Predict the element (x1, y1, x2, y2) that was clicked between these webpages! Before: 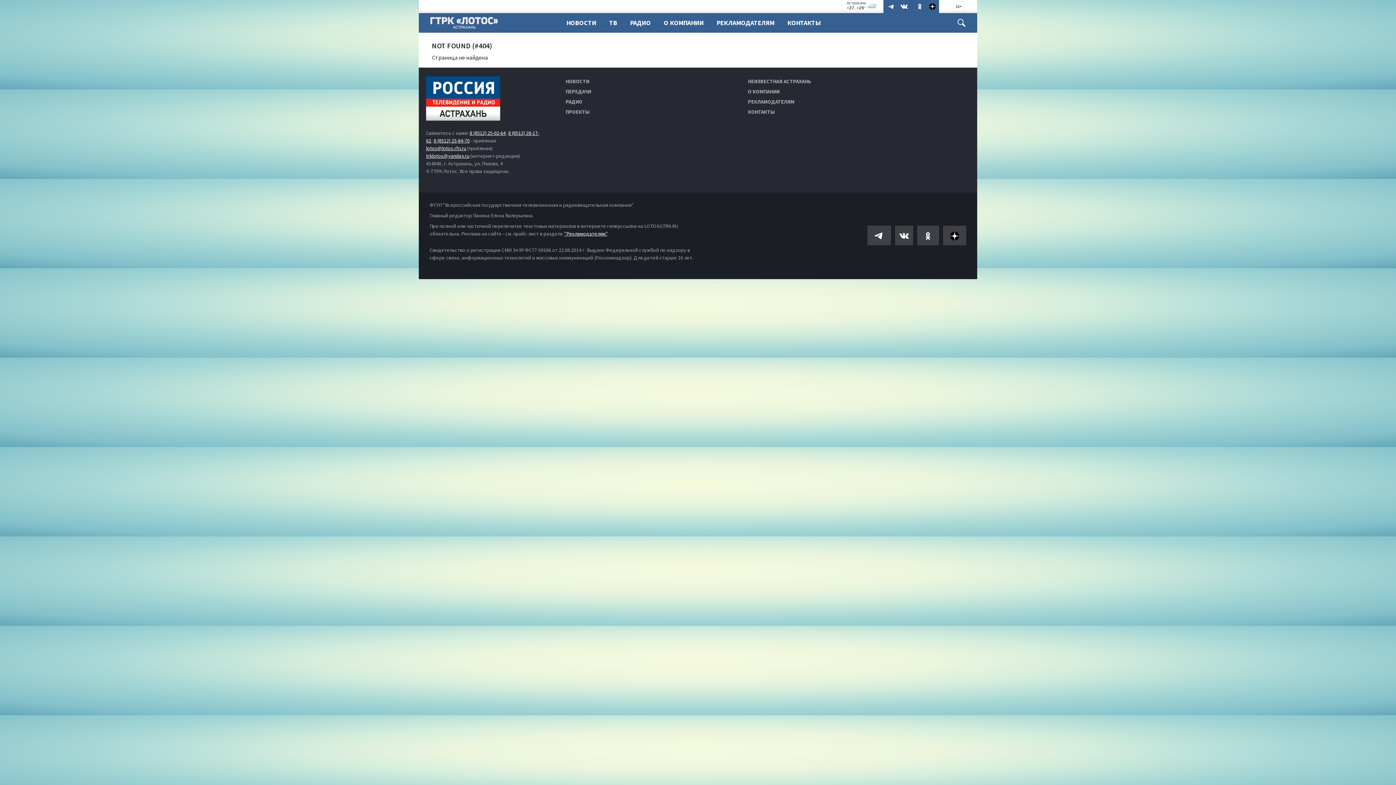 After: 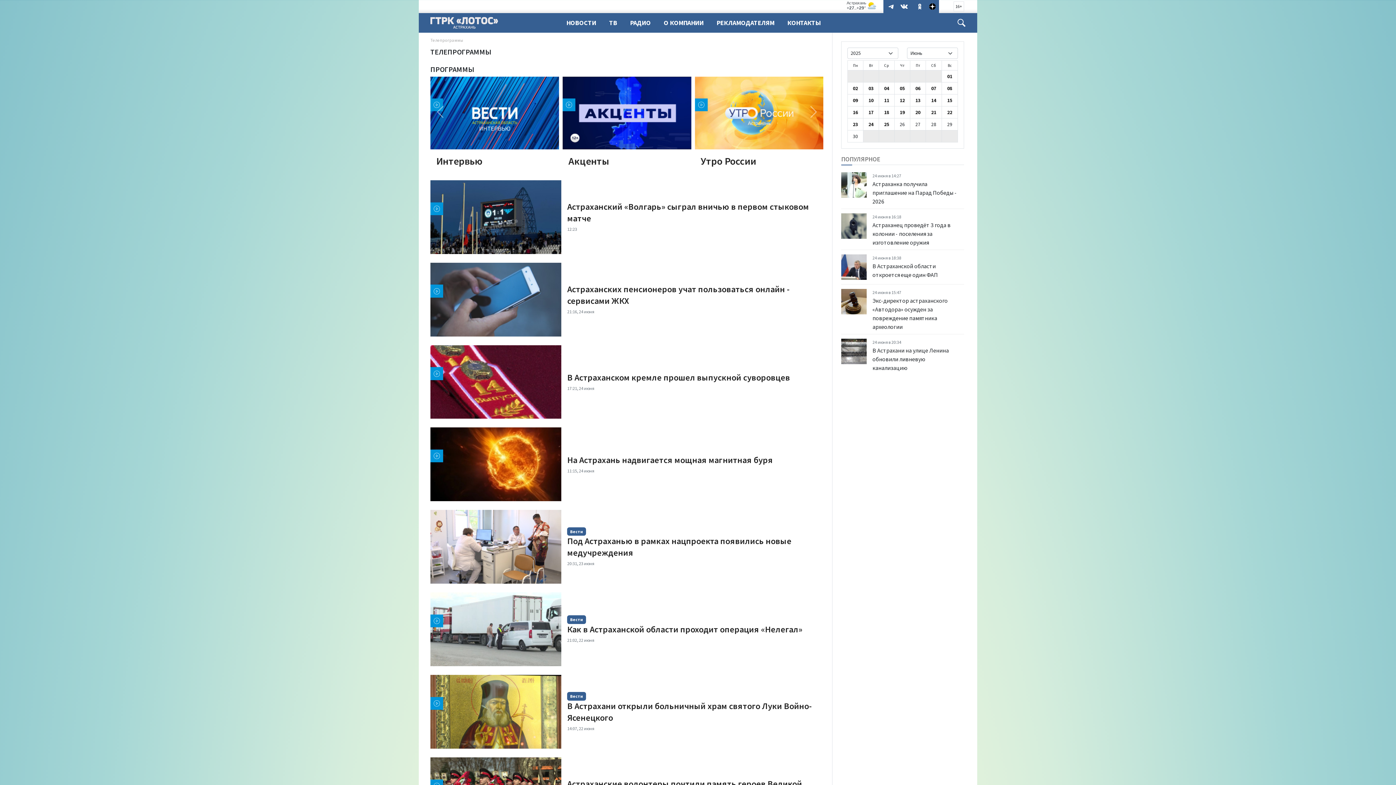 Action: label: ТВ bbox: (602, 13, 623, 32)